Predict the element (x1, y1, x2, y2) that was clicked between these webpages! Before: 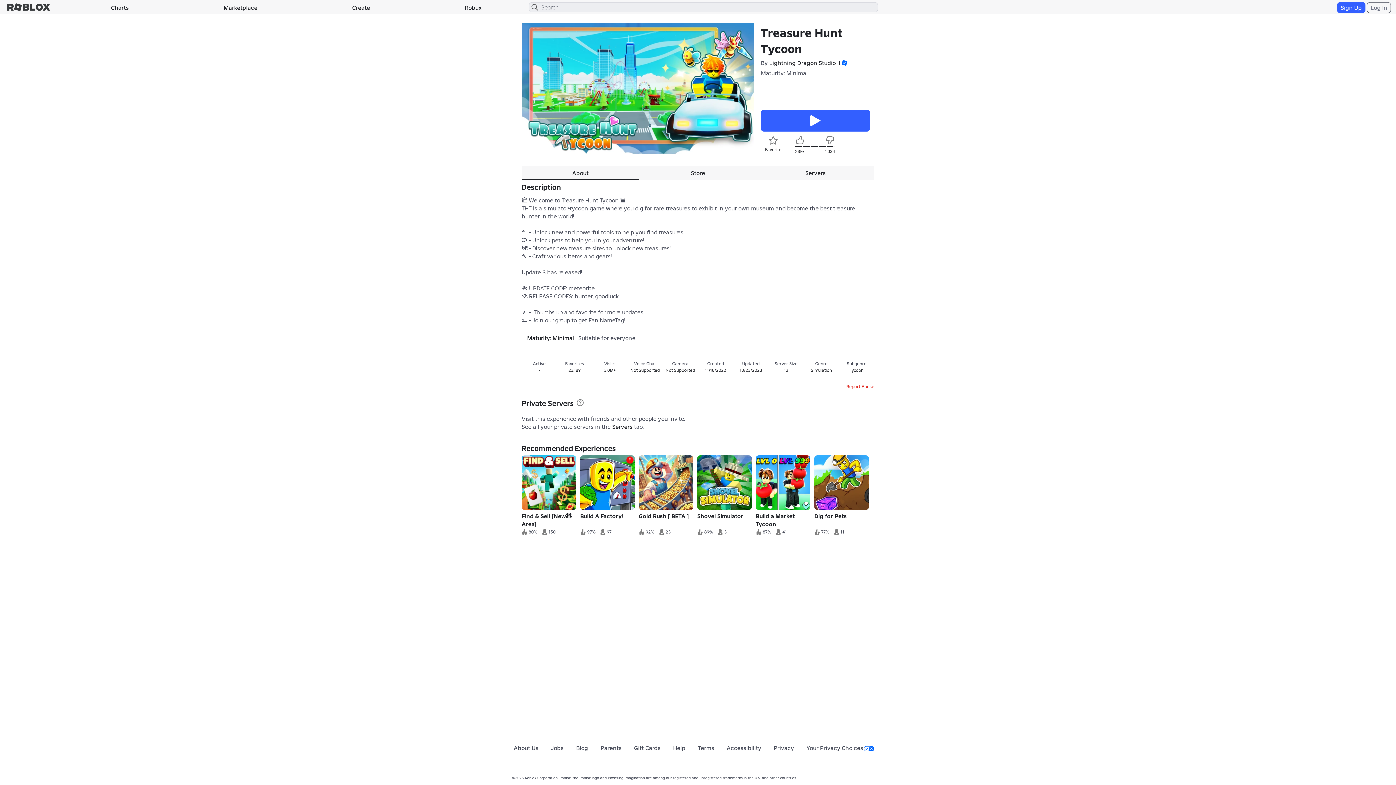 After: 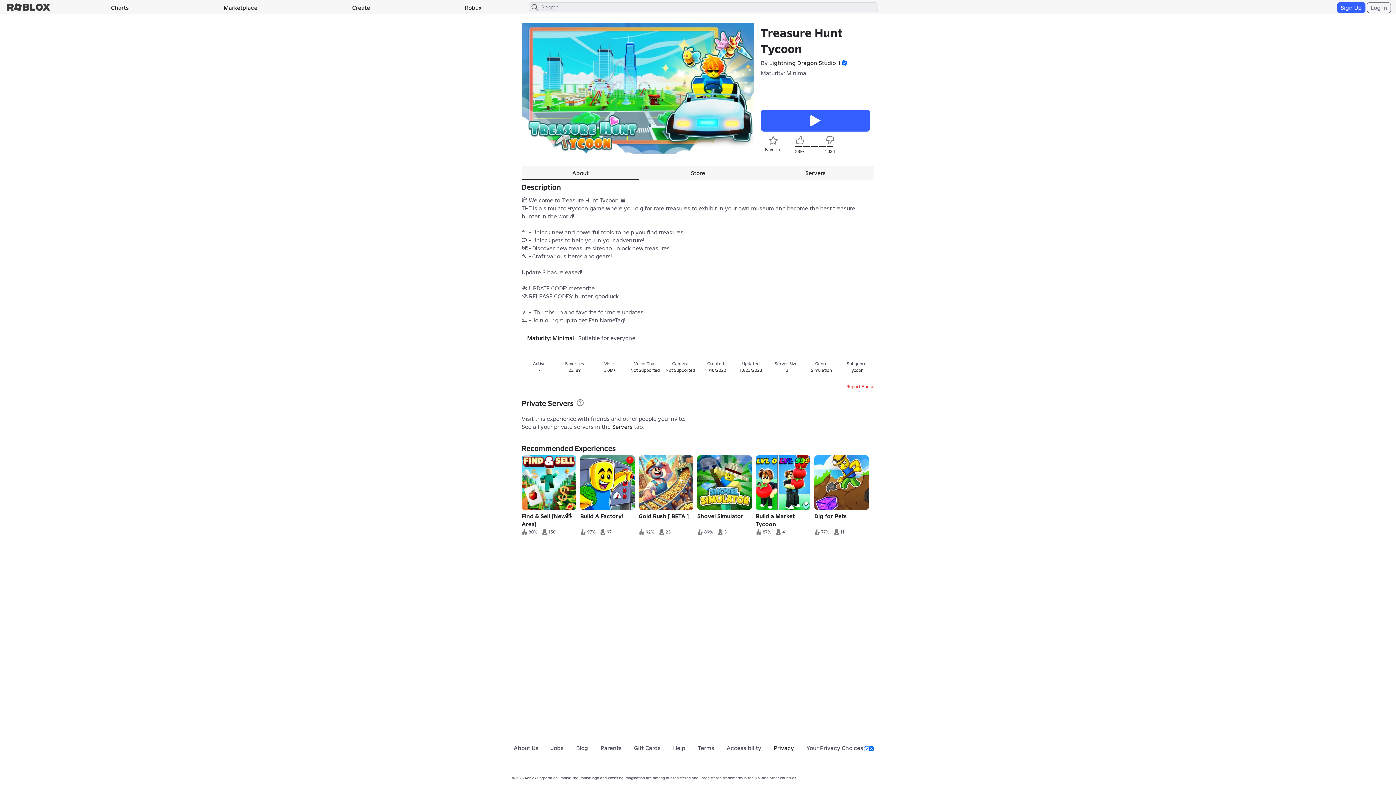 Action: label: Privacy bbox: (773, 744, 794, 752)